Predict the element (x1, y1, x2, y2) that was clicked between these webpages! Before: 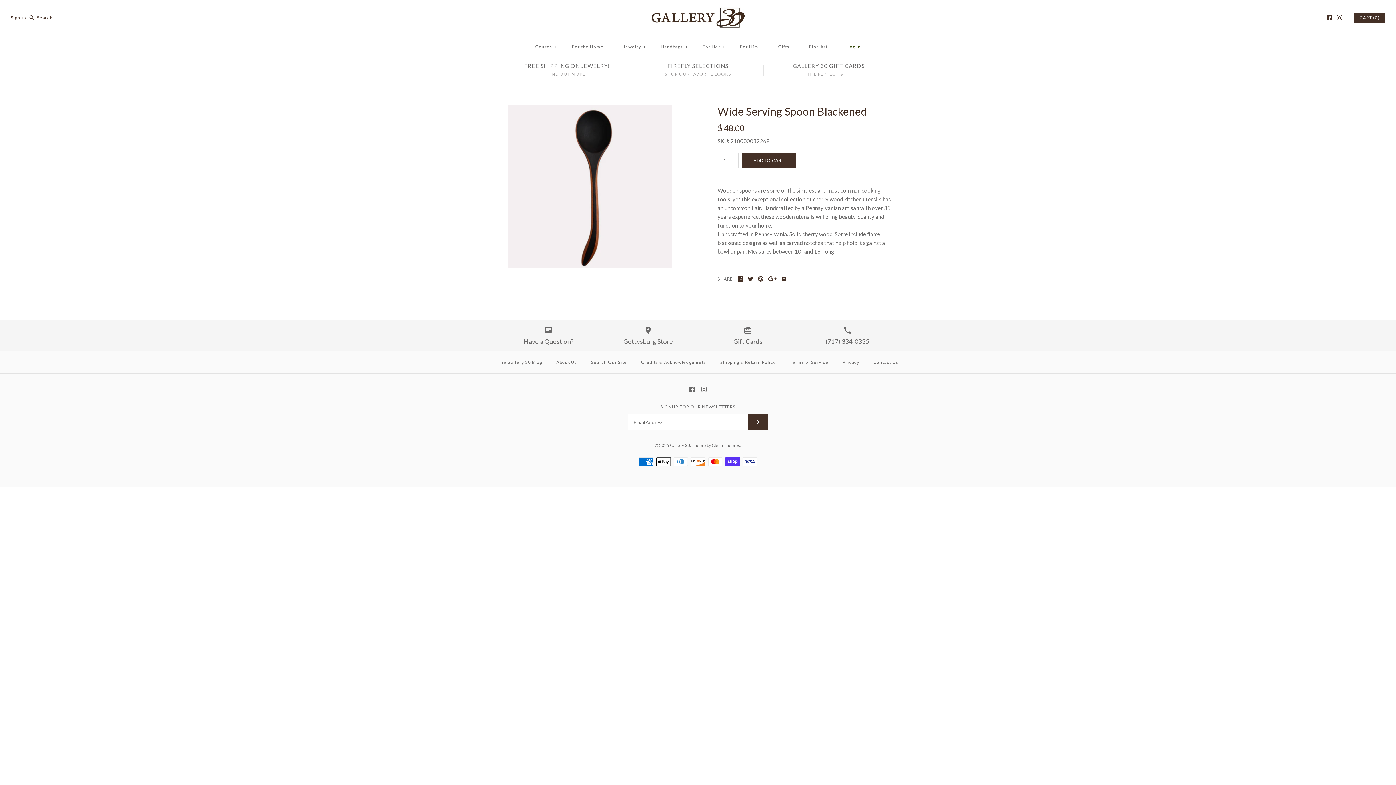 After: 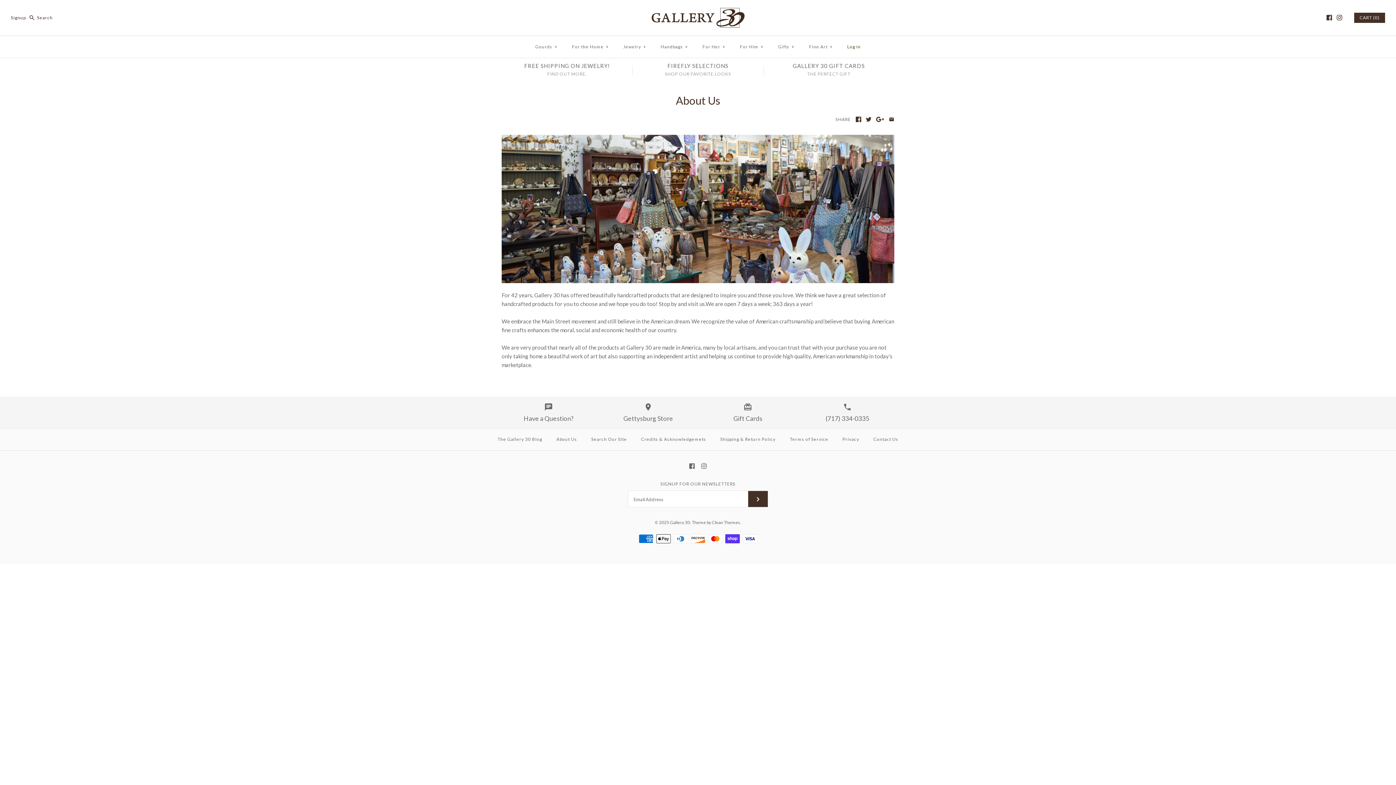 Action: label: About Us bbox: (550, 353, 583, 371)